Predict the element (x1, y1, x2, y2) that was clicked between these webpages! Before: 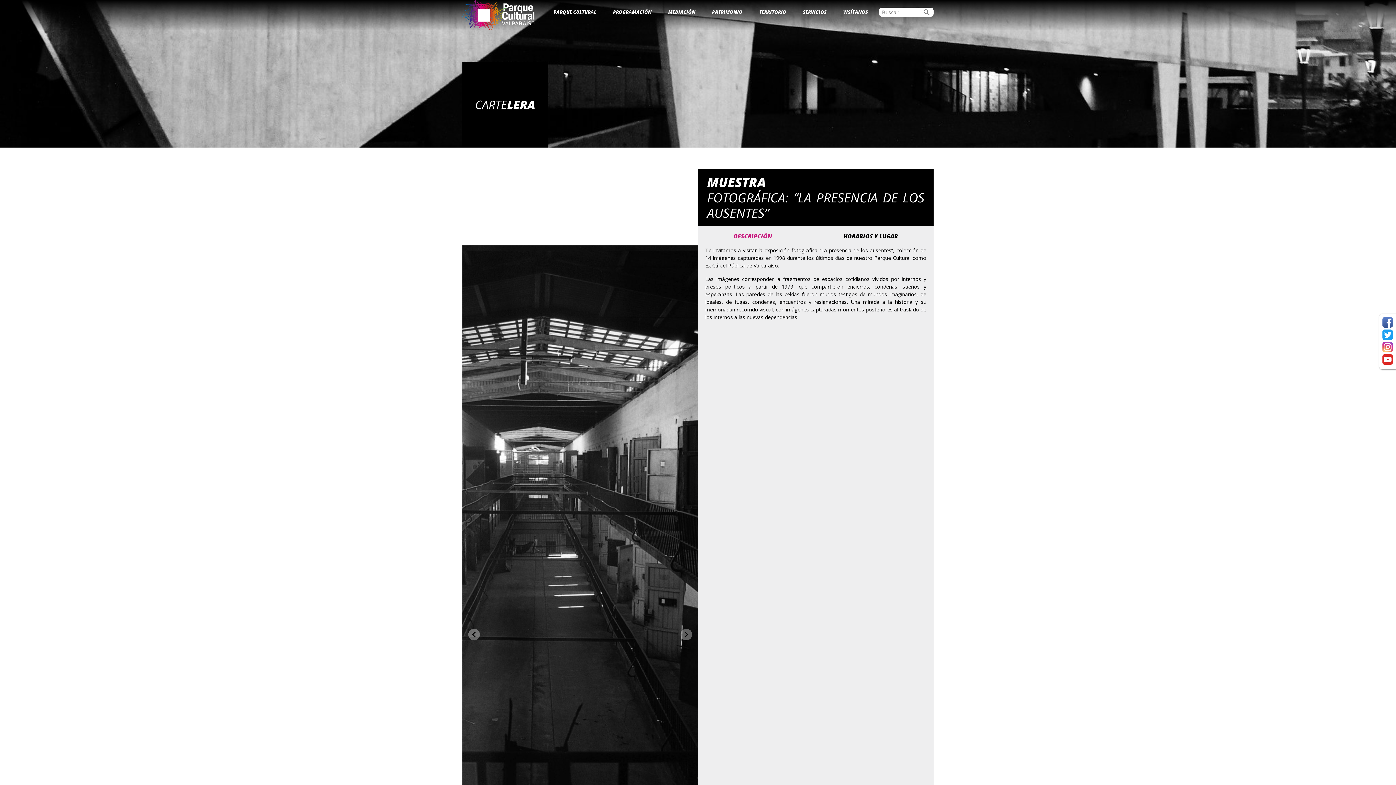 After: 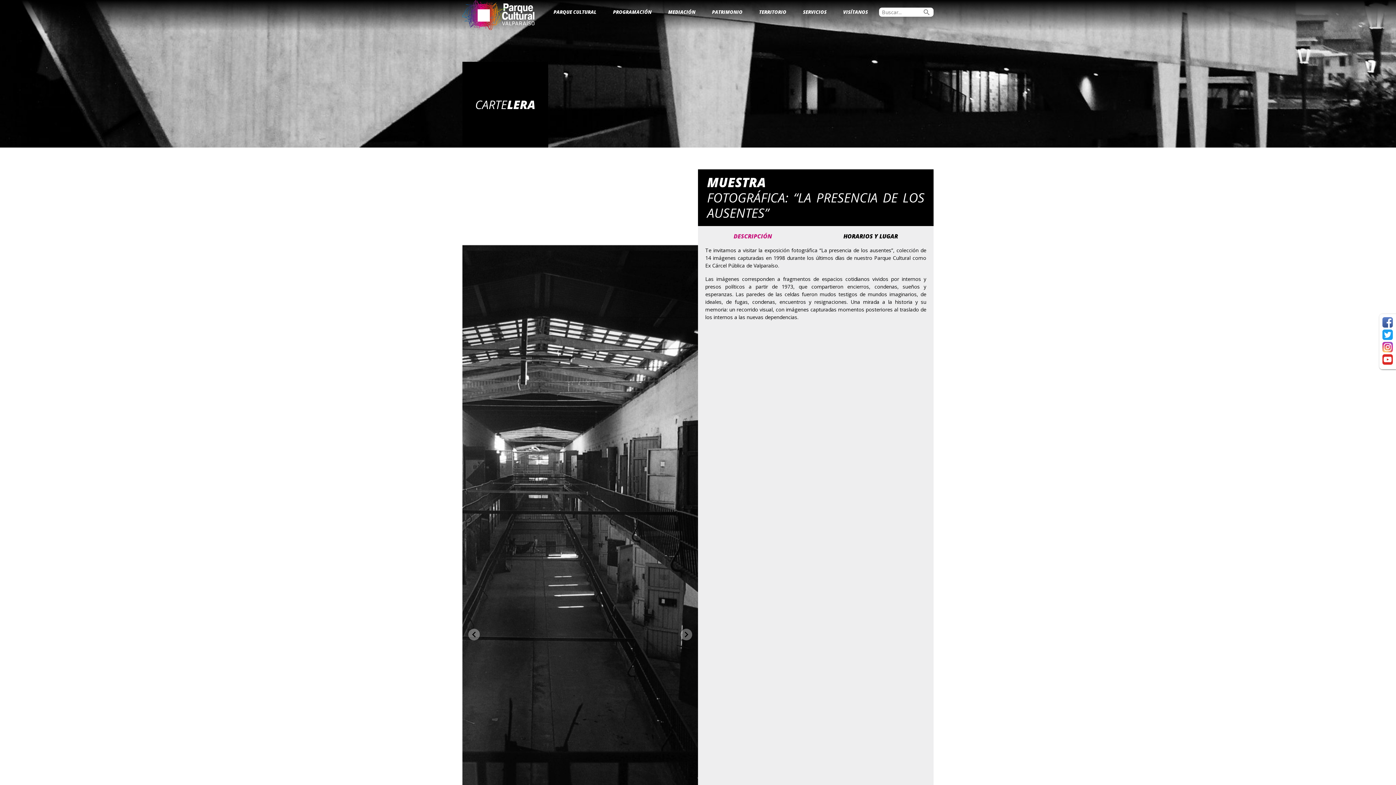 Action: bbox: (1382, 342, 1393, 350)